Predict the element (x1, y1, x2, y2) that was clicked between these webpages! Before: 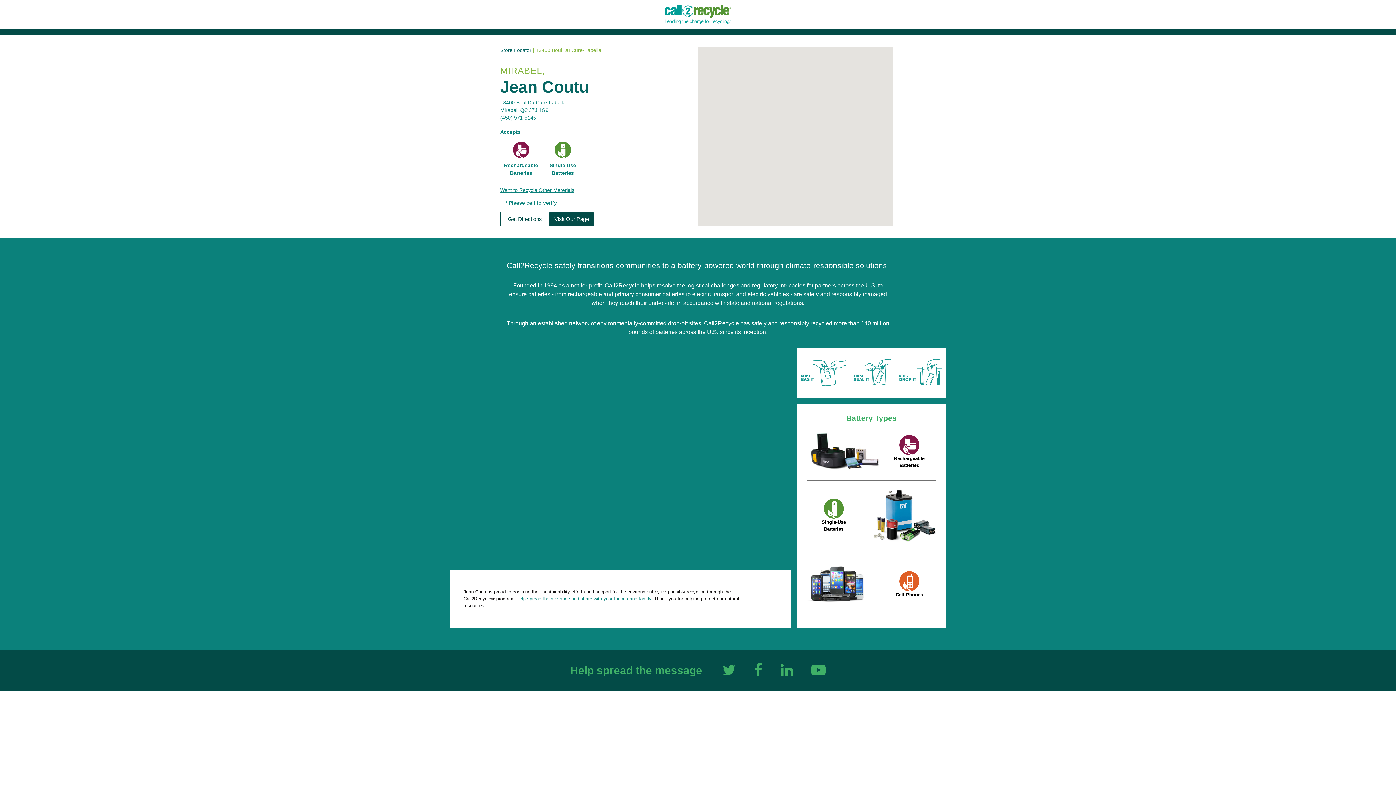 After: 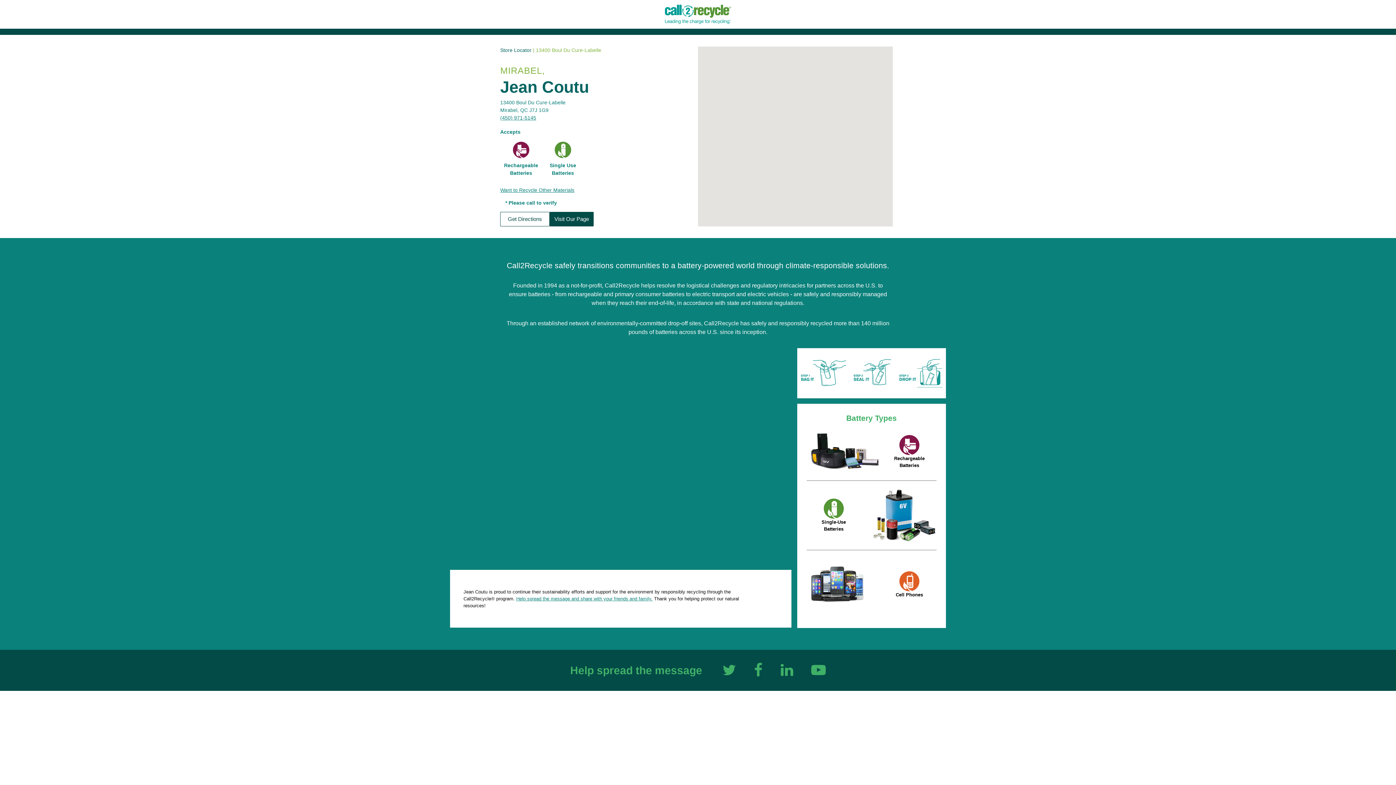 Action: bbox: (754, 671, 762, 676)